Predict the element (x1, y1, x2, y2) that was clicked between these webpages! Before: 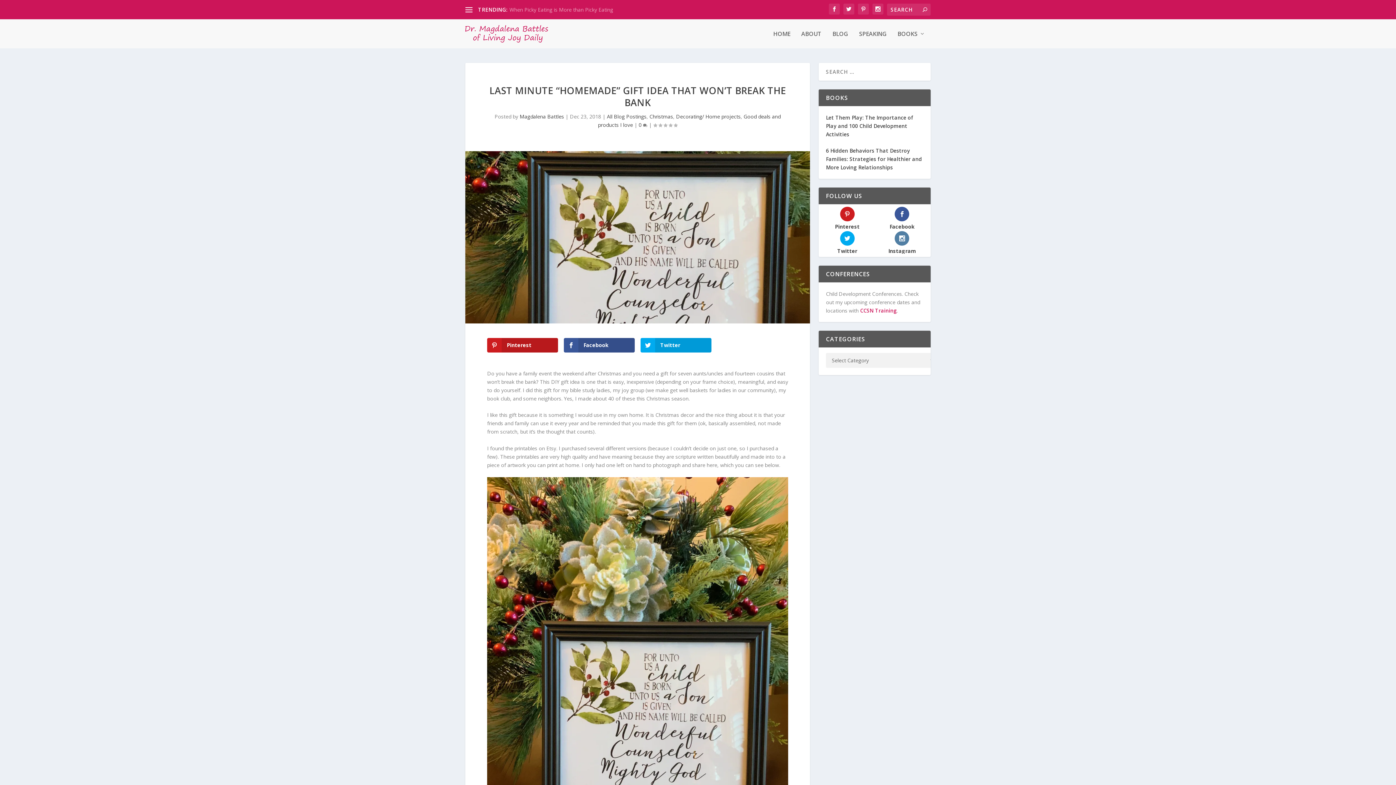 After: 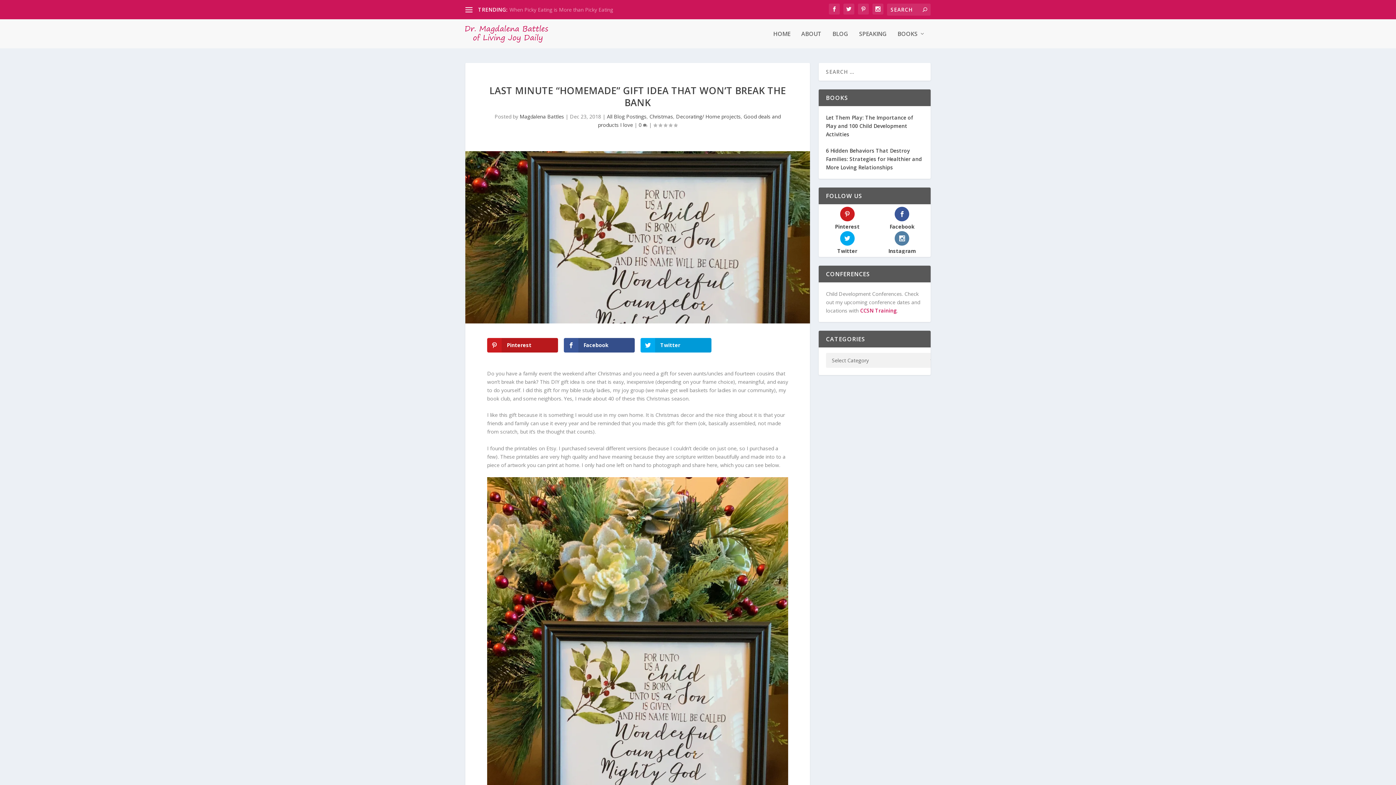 Action: bbox: (826, 147, 922, 171) label: 6 Hidden Behaviors That Destroy Families: Strategies for Healthier and More Loving Relationships